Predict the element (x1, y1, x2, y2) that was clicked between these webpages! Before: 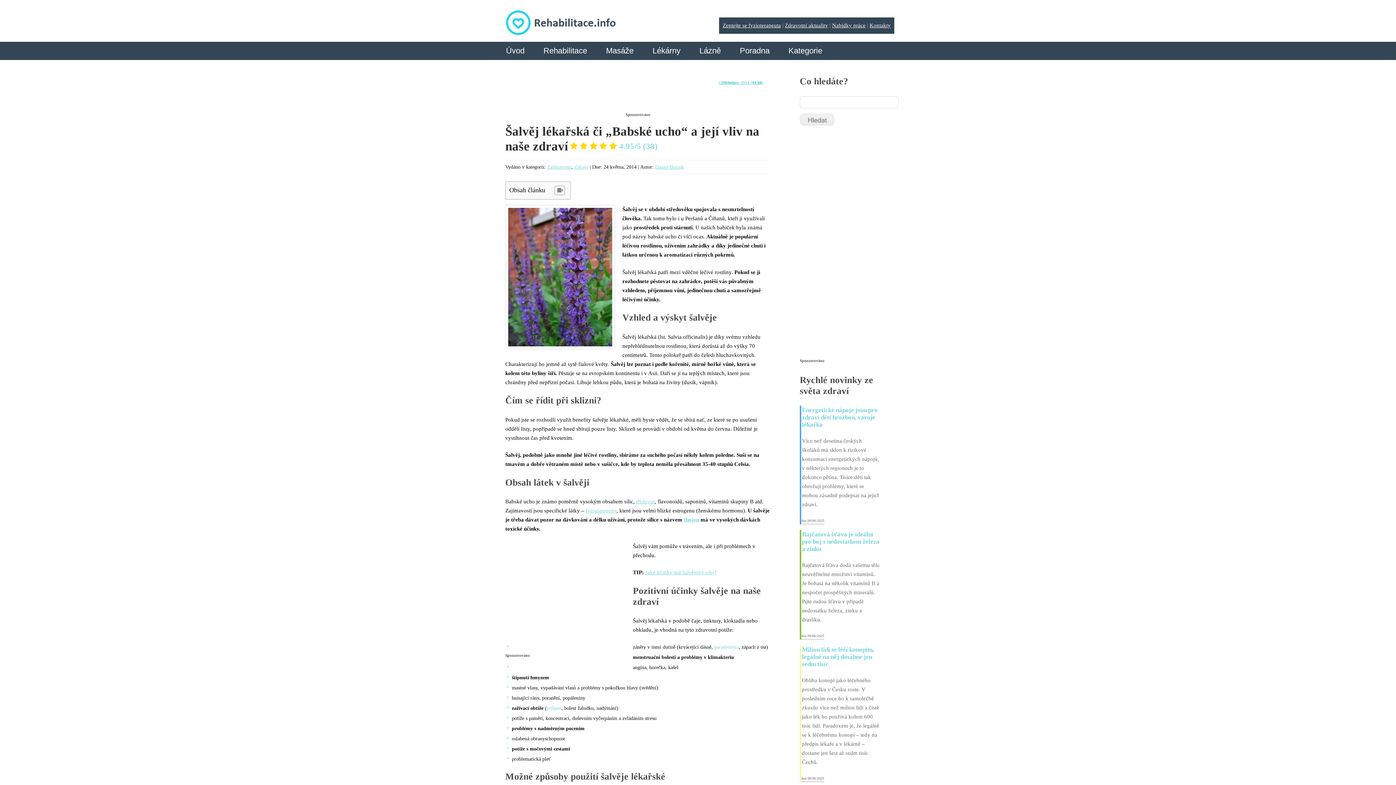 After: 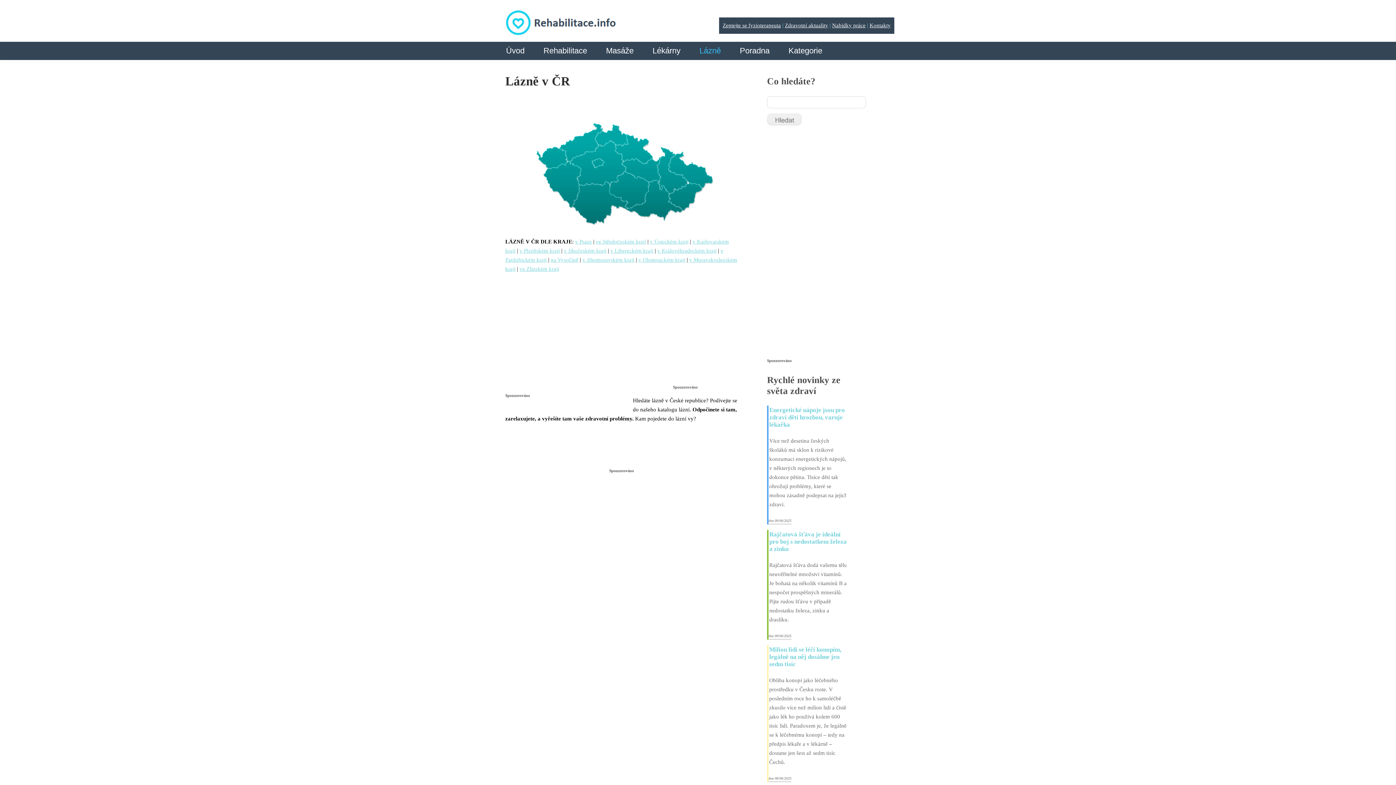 Action: bbox: (699, 45, 721, 60) label: Lázně